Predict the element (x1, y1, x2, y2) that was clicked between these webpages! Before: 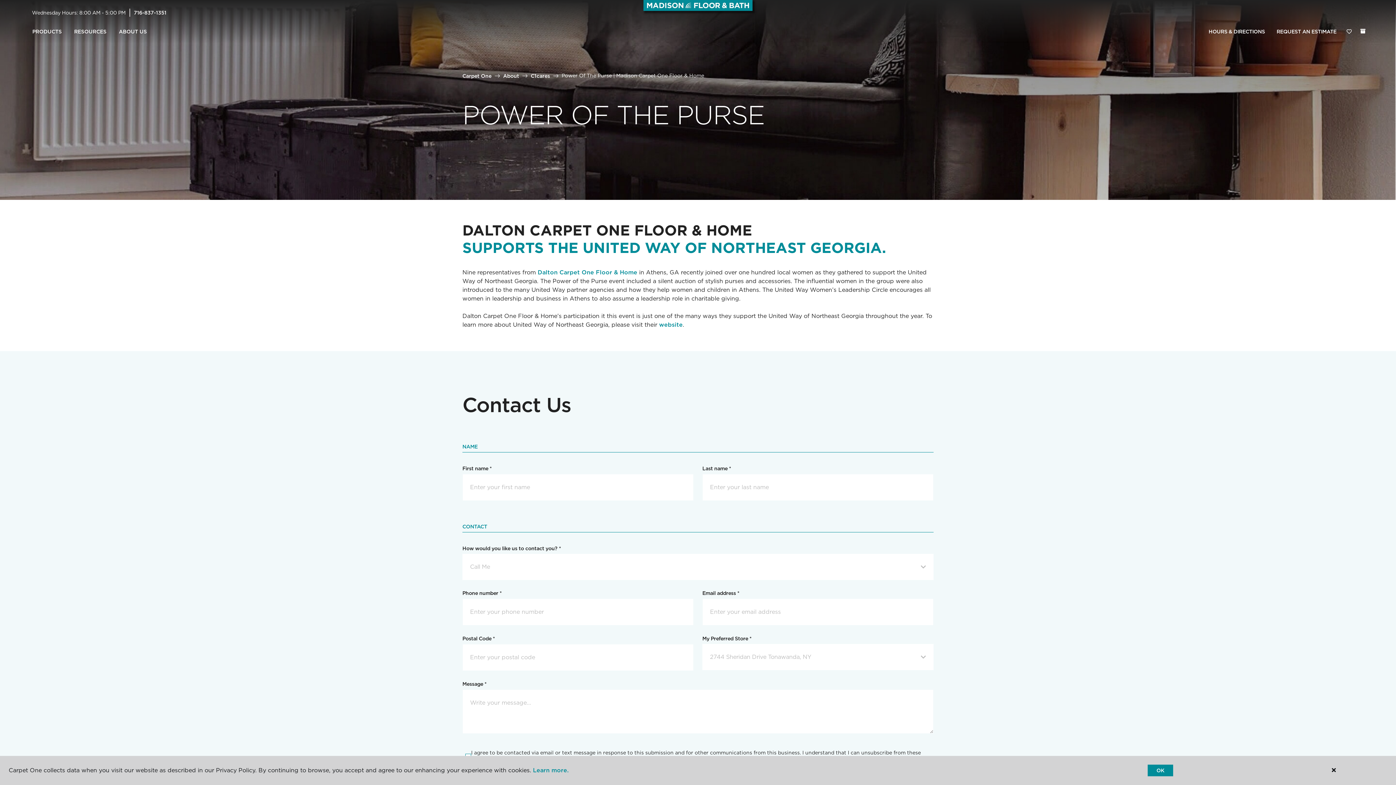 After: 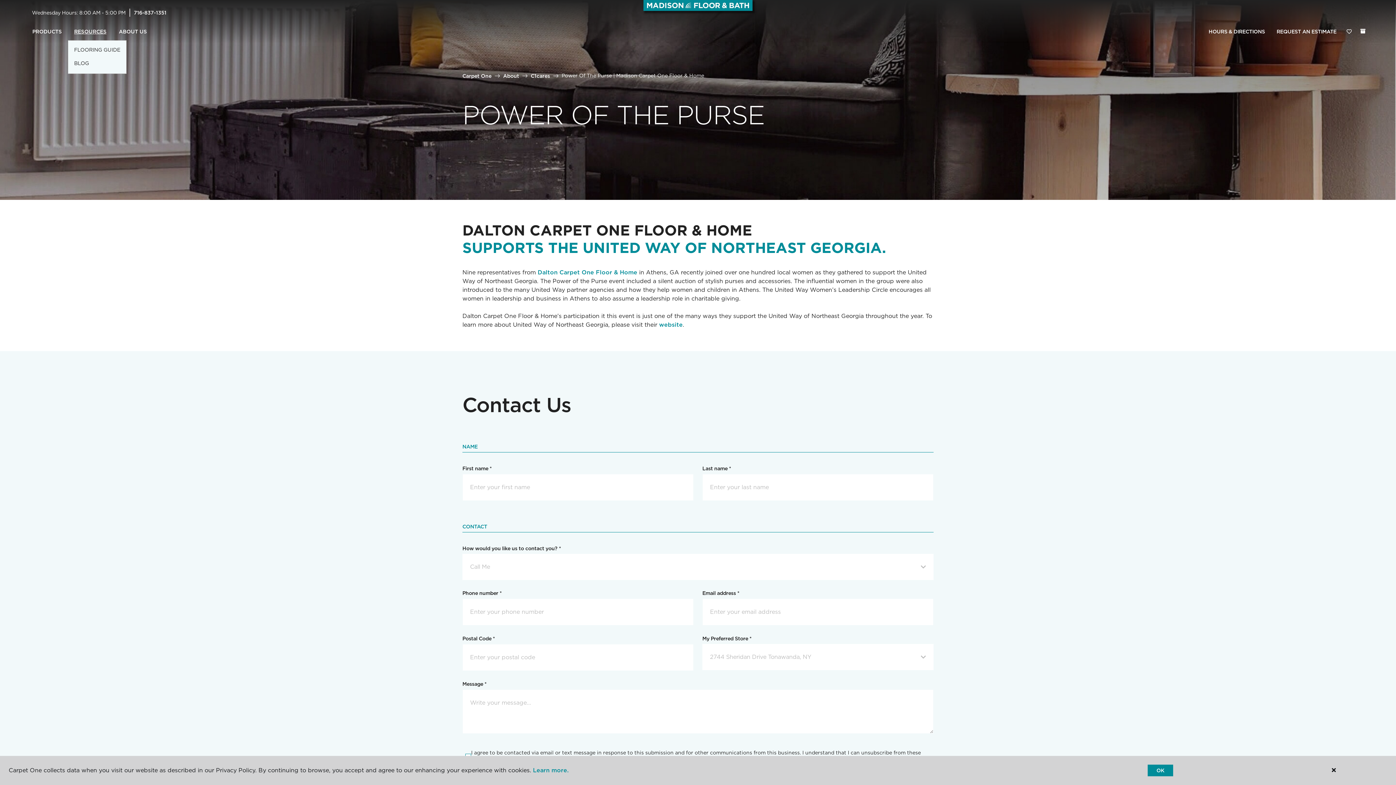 Action: label: RESOURCES bbox: (68, 23, 112, 40)